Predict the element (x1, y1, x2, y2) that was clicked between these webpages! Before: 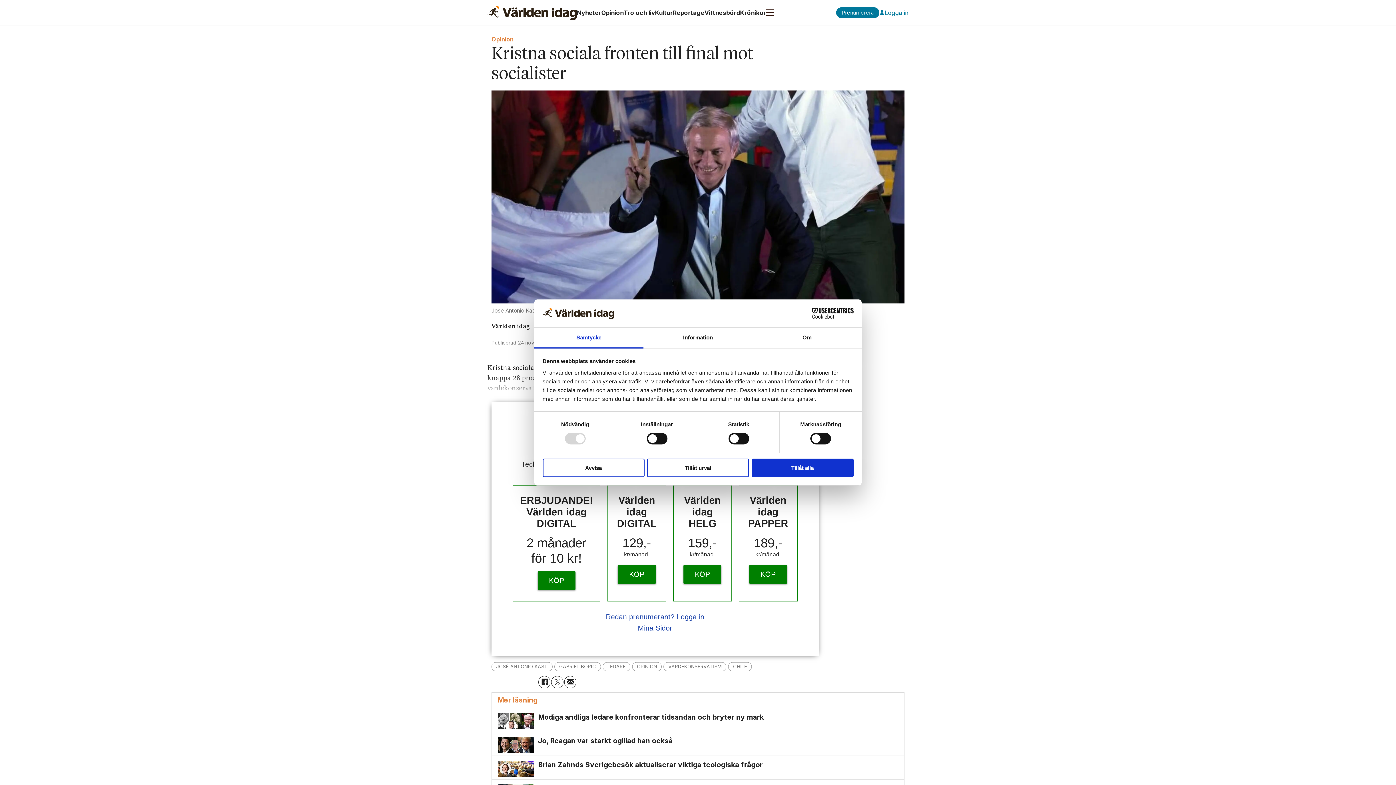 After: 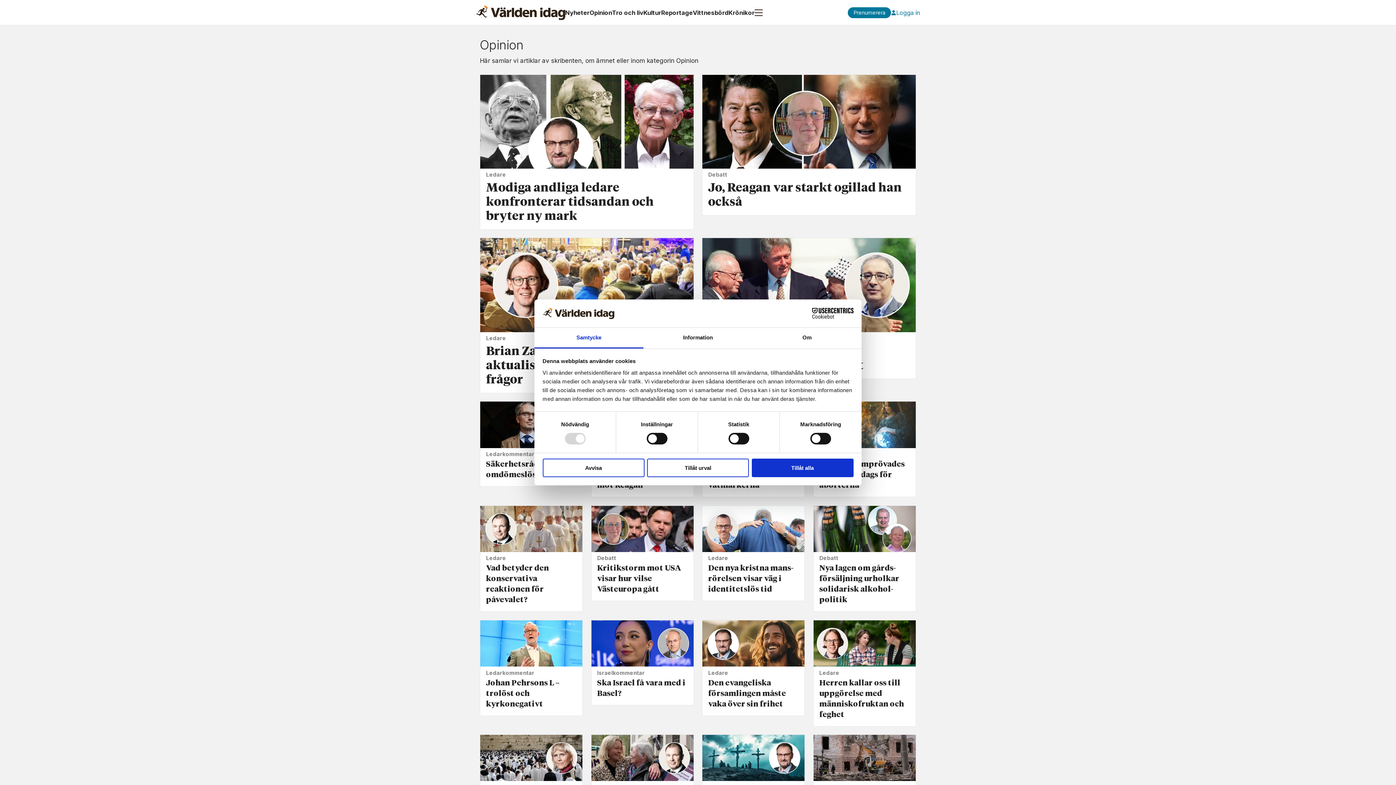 Action: bbox: (632, 662, 661, 671) label: OPINION